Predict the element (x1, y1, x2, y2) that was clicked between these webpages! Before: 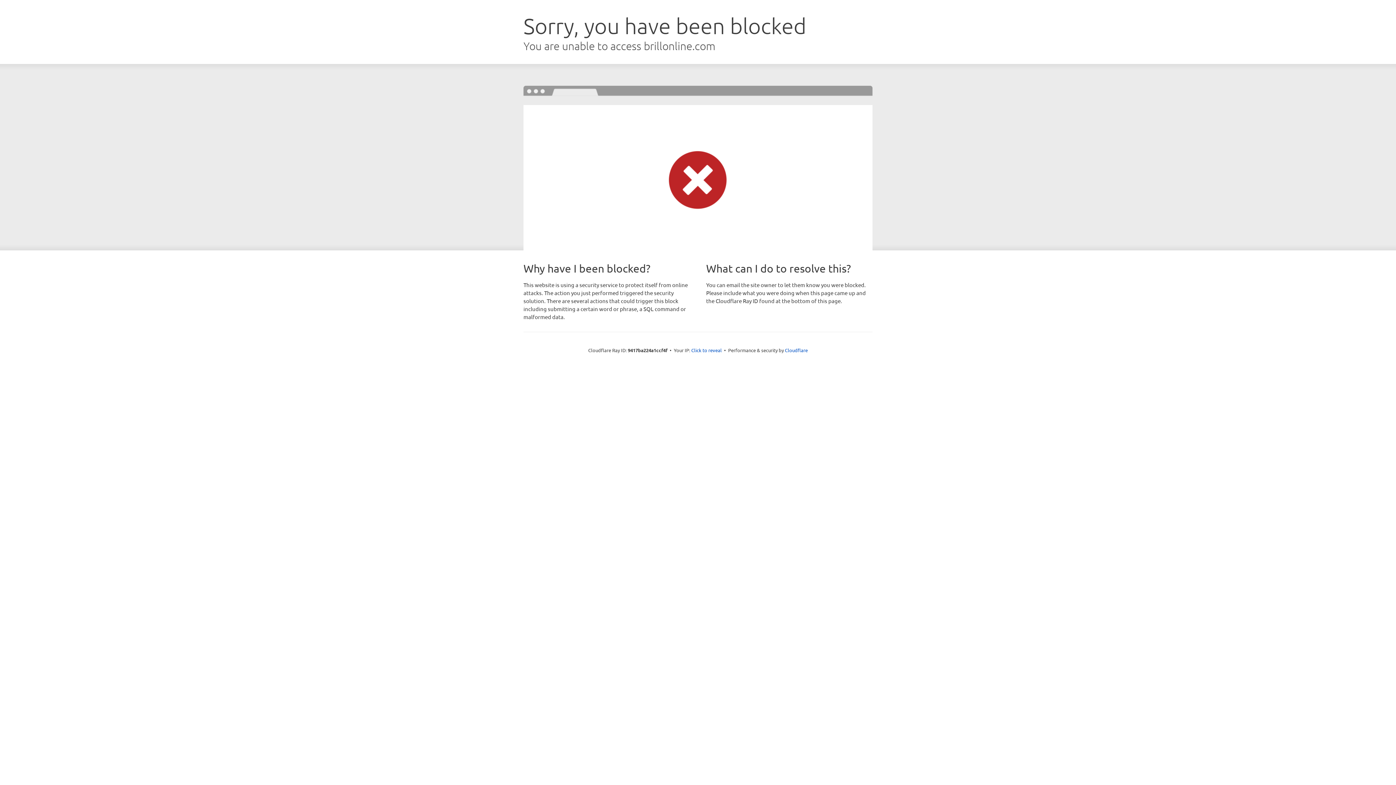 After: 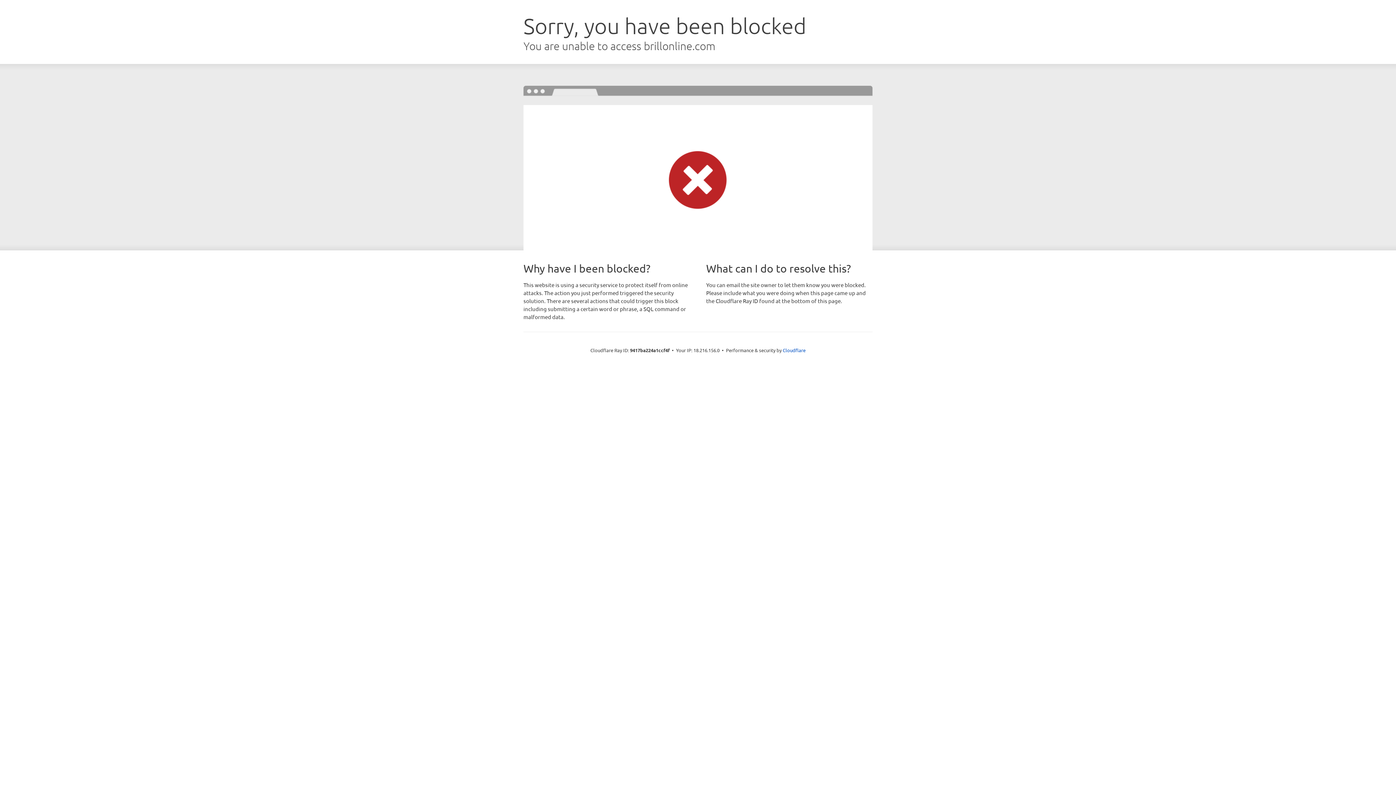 Action: bbox: (691, 346, 722, 353) label: Click to reveal